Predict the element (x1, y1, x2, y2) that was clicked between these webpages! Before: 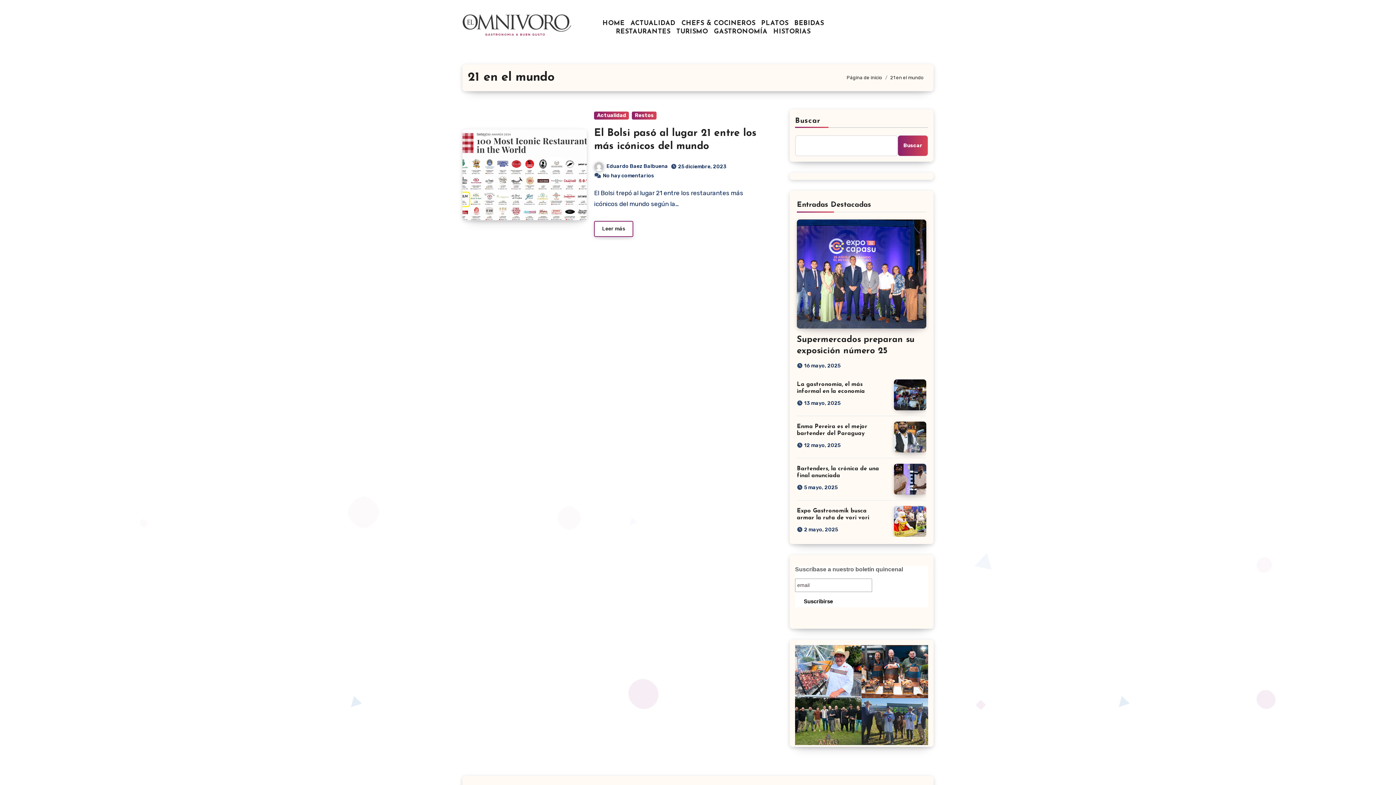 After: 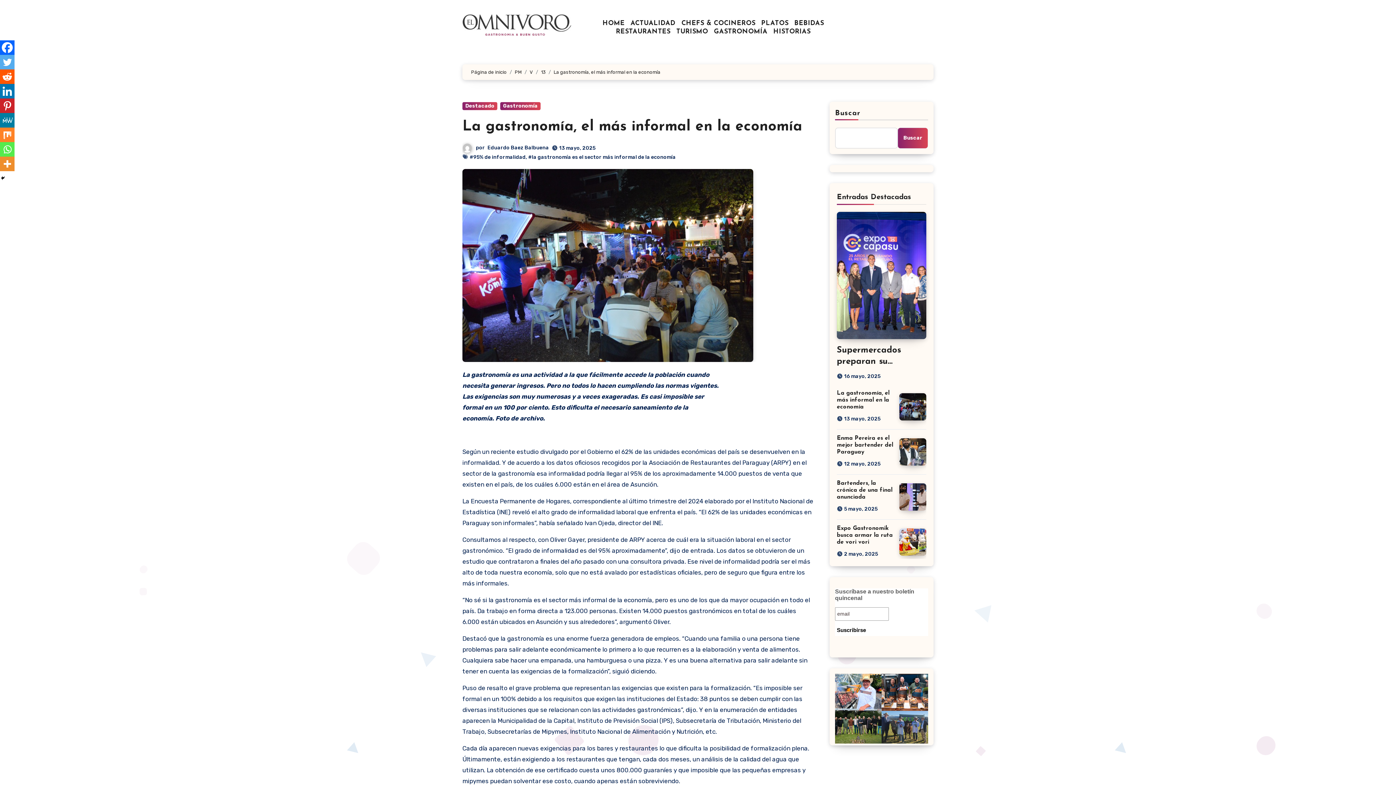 Action: bbox: (894, 379, 926, 410)